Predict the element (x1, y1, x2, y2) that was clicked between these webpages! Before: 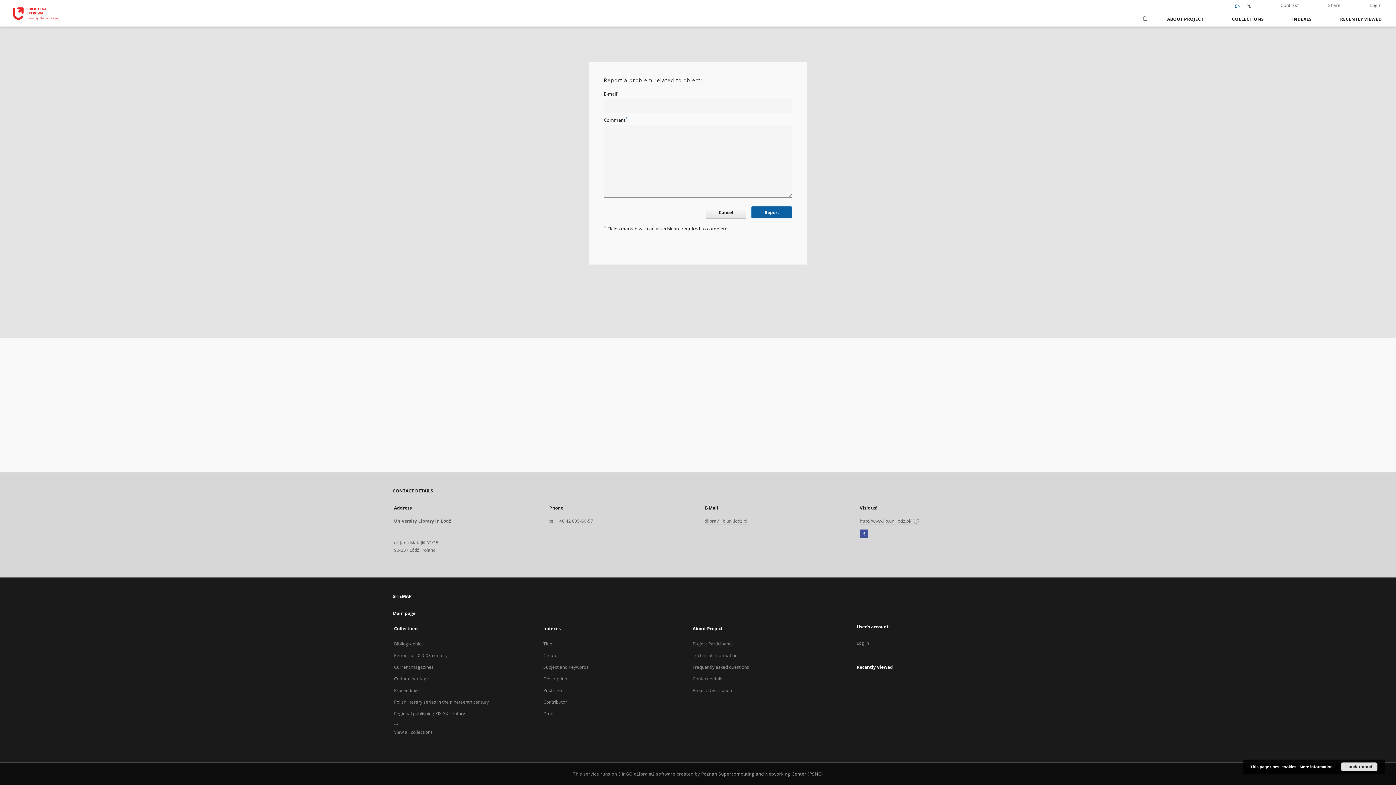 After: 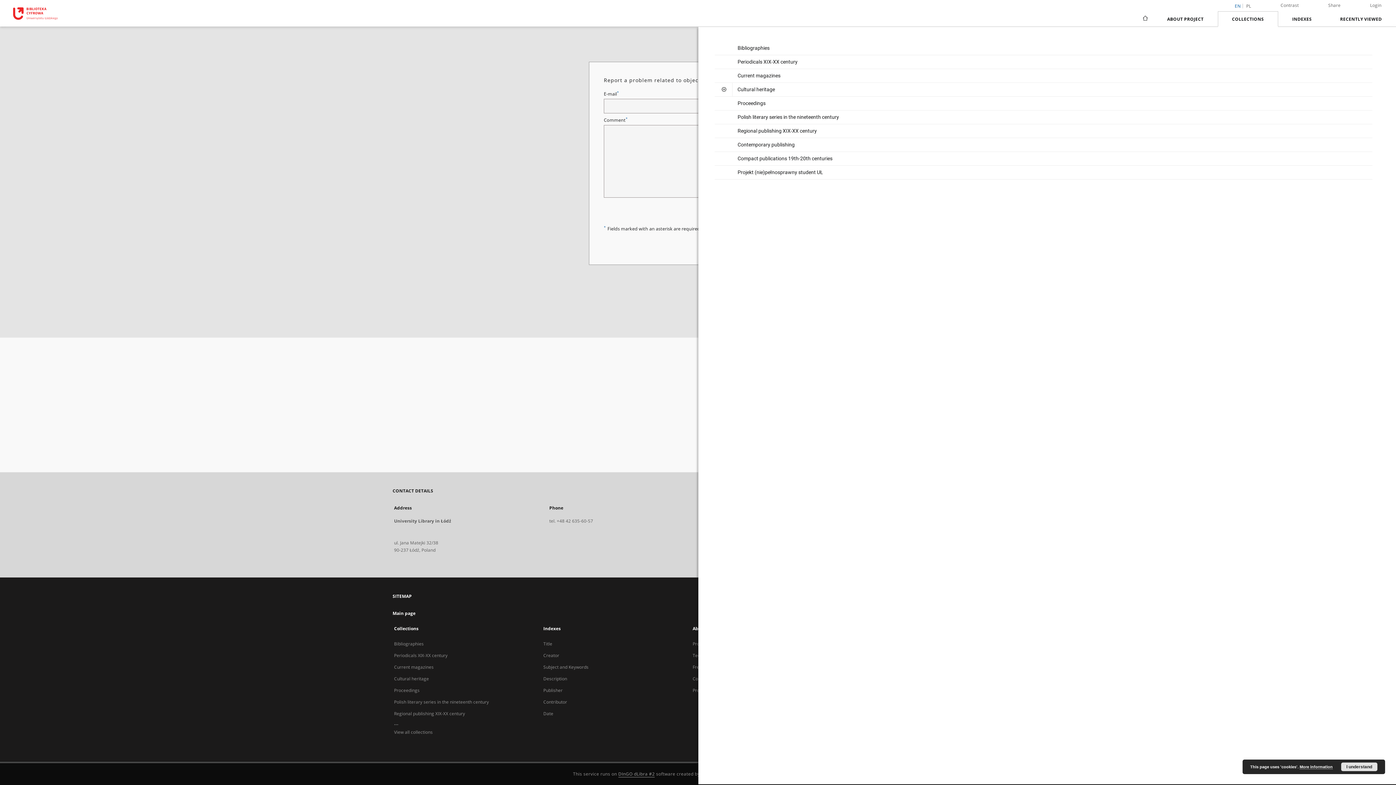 Action: bbox: (1218, 11, 1278, 26) label: COLLECTIONS